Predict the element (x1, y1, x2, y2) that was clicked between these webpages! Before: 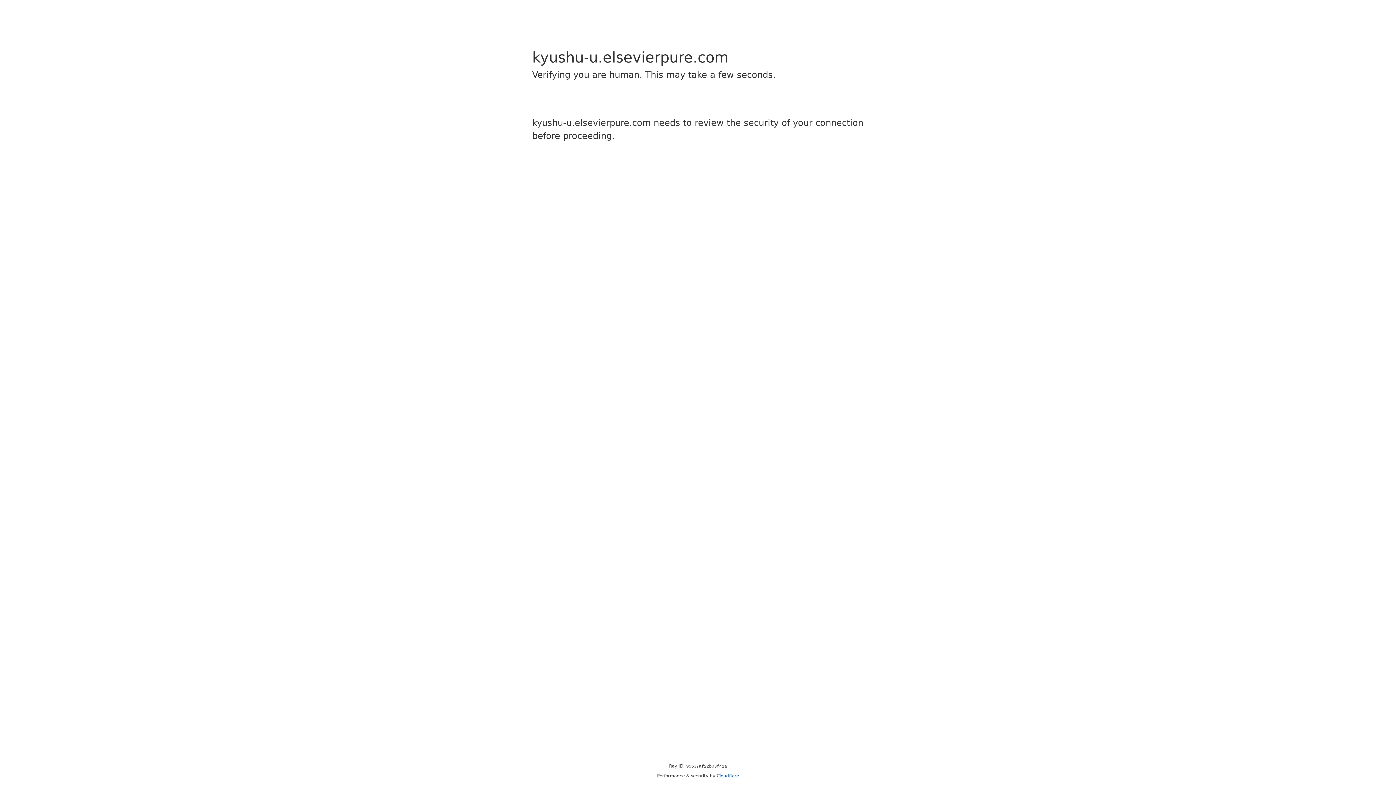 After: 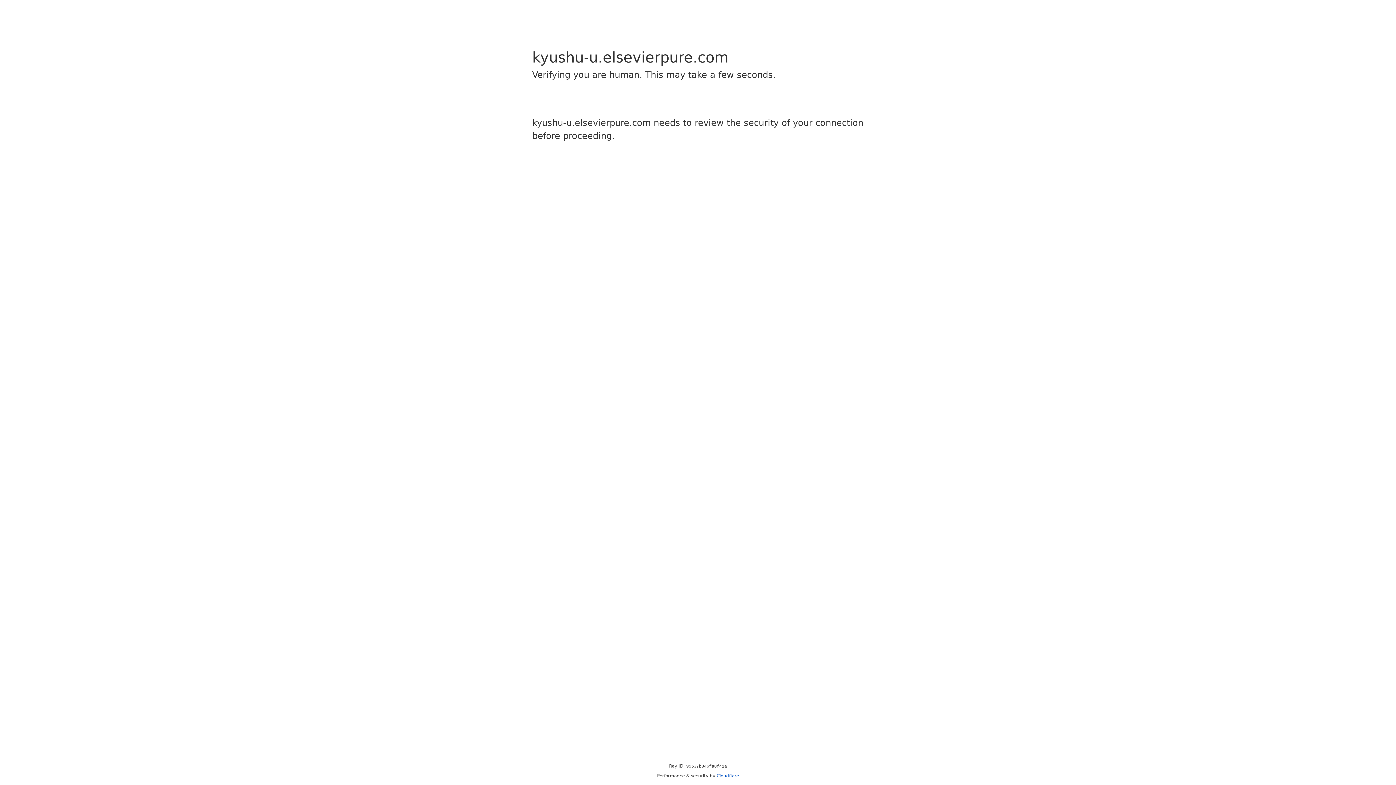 Action: label: Cloudflare bbox: (716, 773, 739, 778)